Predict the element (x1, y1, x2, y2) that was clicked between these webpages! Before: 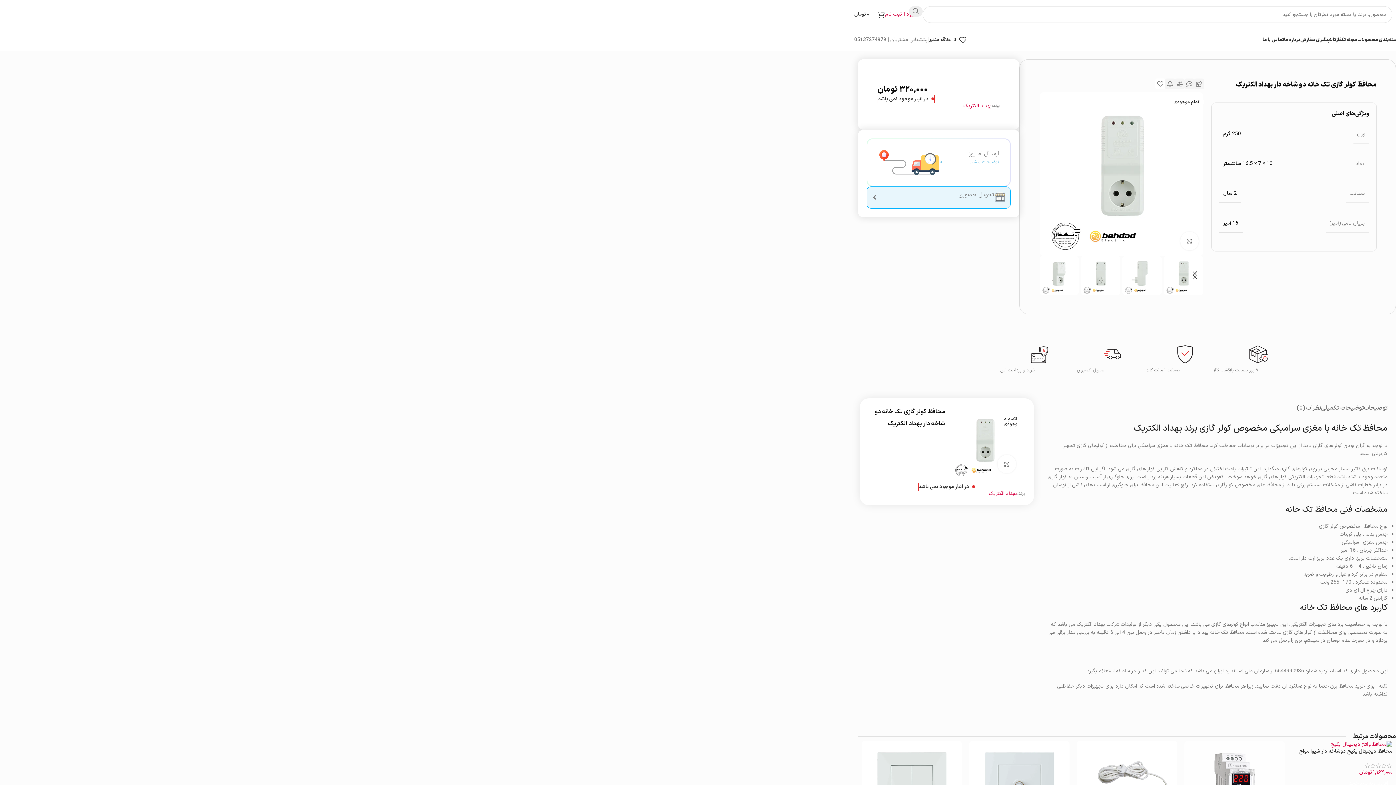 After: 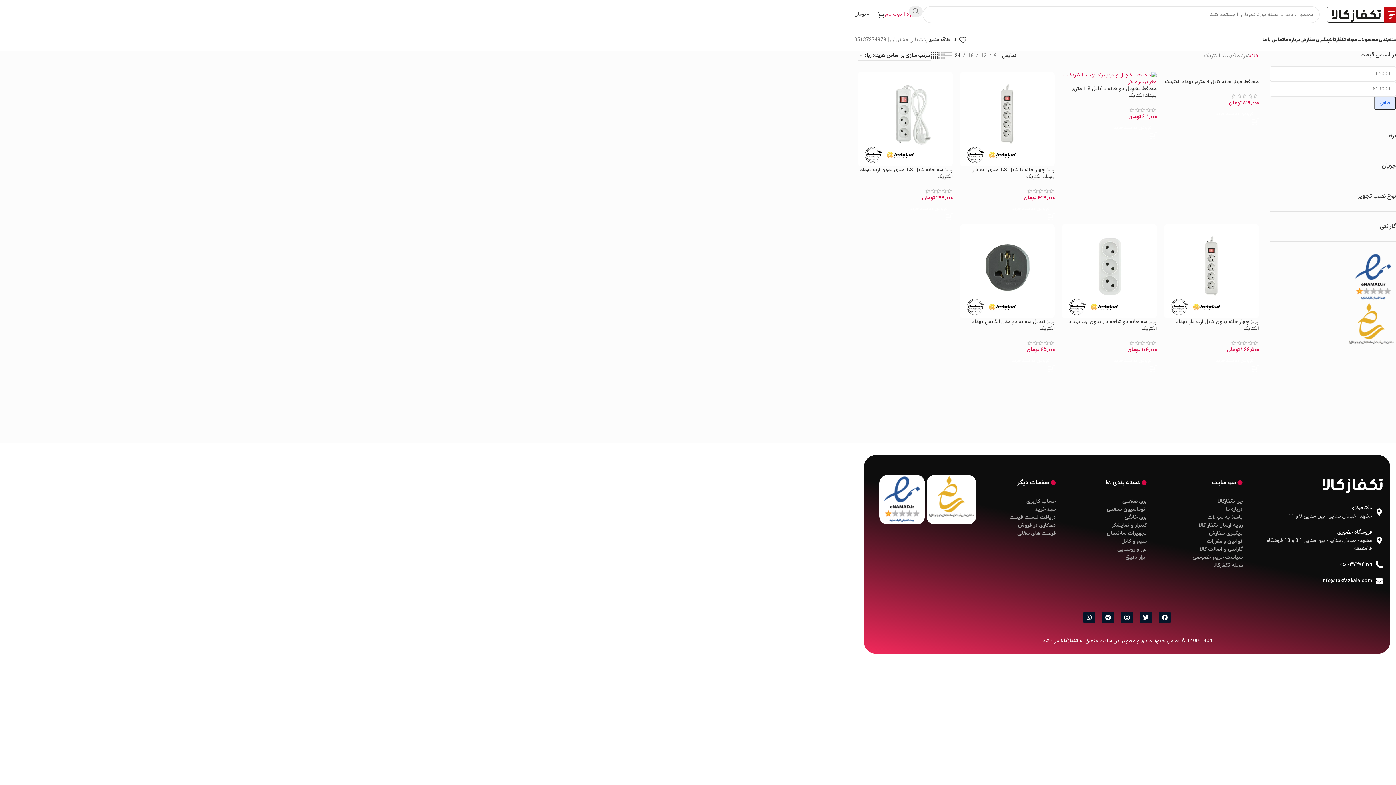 Action: label: بهداد الکتریک bbox: (963, 102, 992, 110)